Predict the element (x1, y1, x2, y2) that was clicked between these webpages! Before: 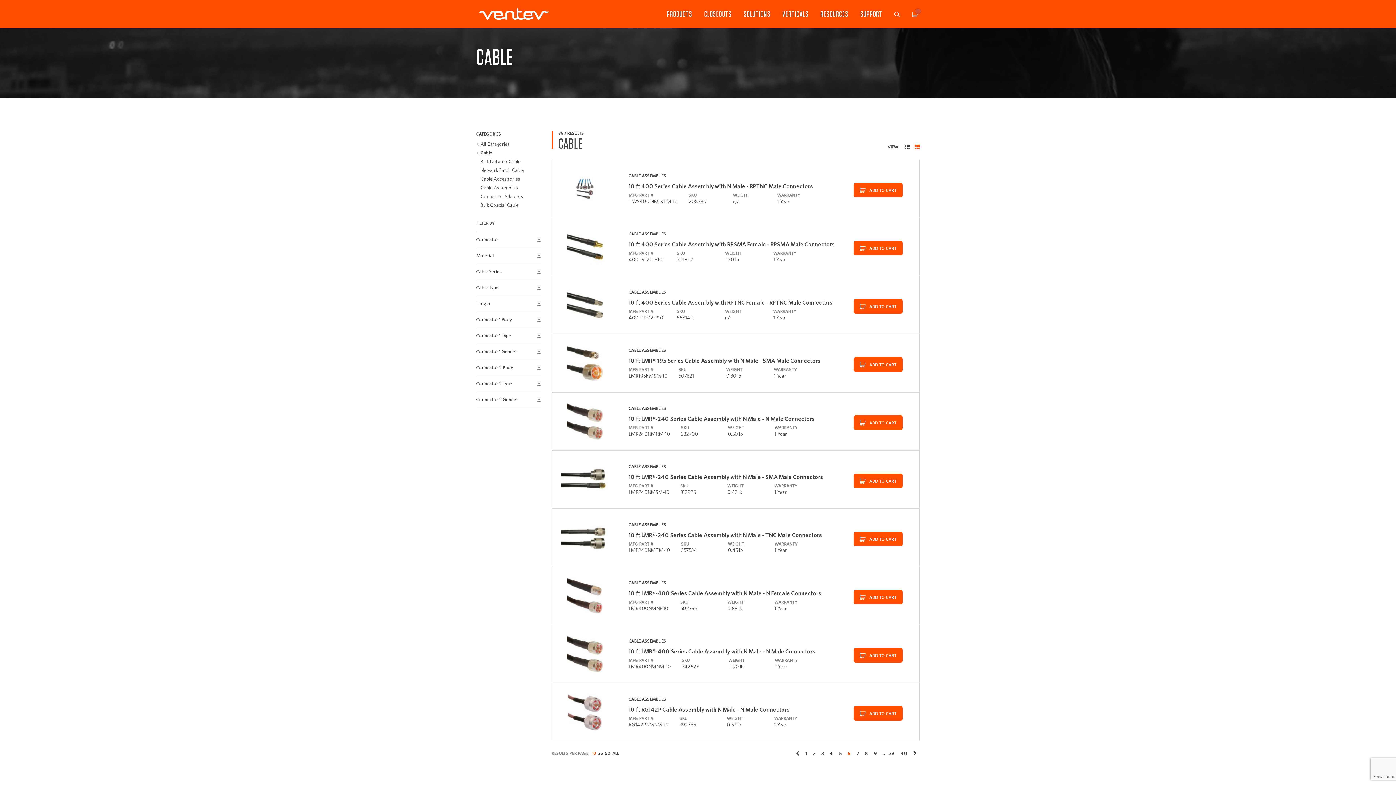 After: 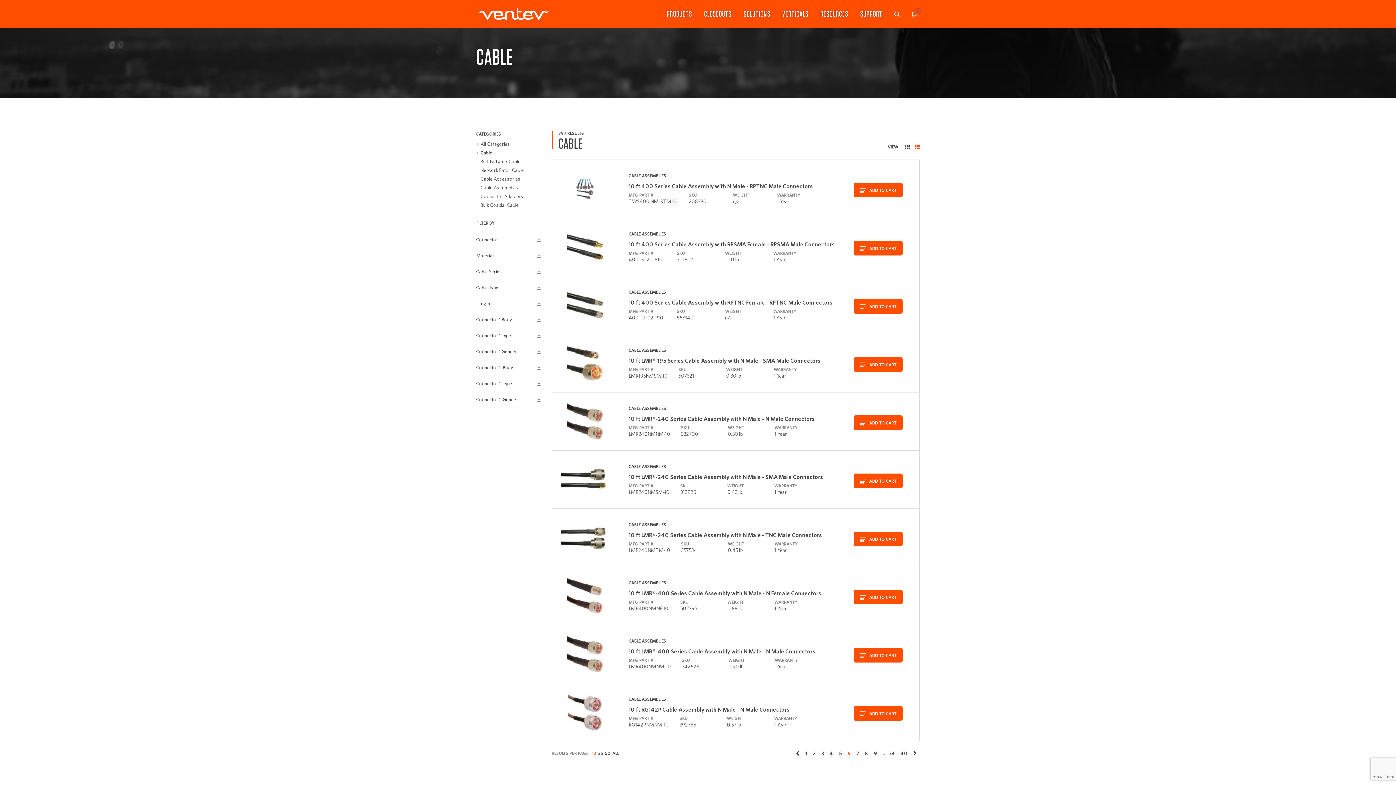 Action: bbox: (914, 144, 919, 150)